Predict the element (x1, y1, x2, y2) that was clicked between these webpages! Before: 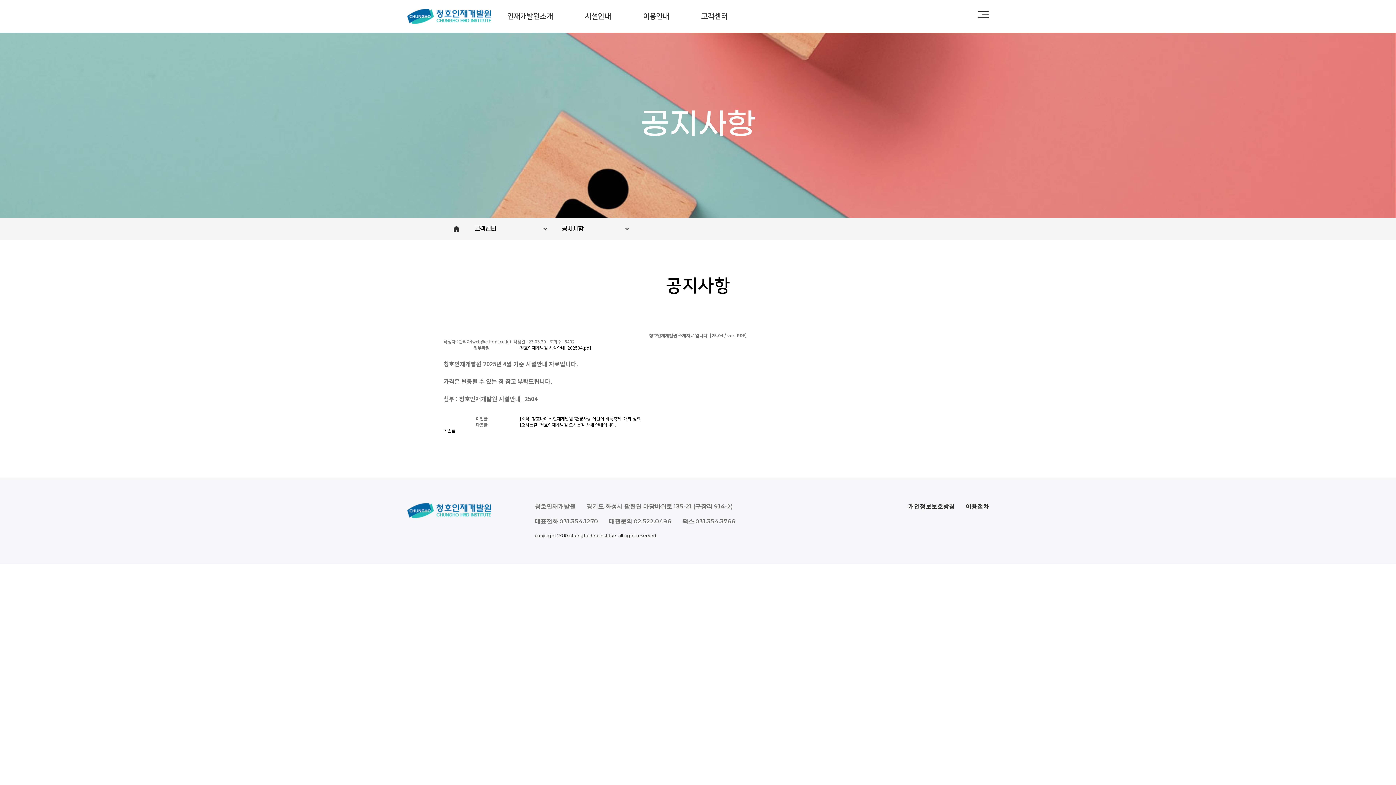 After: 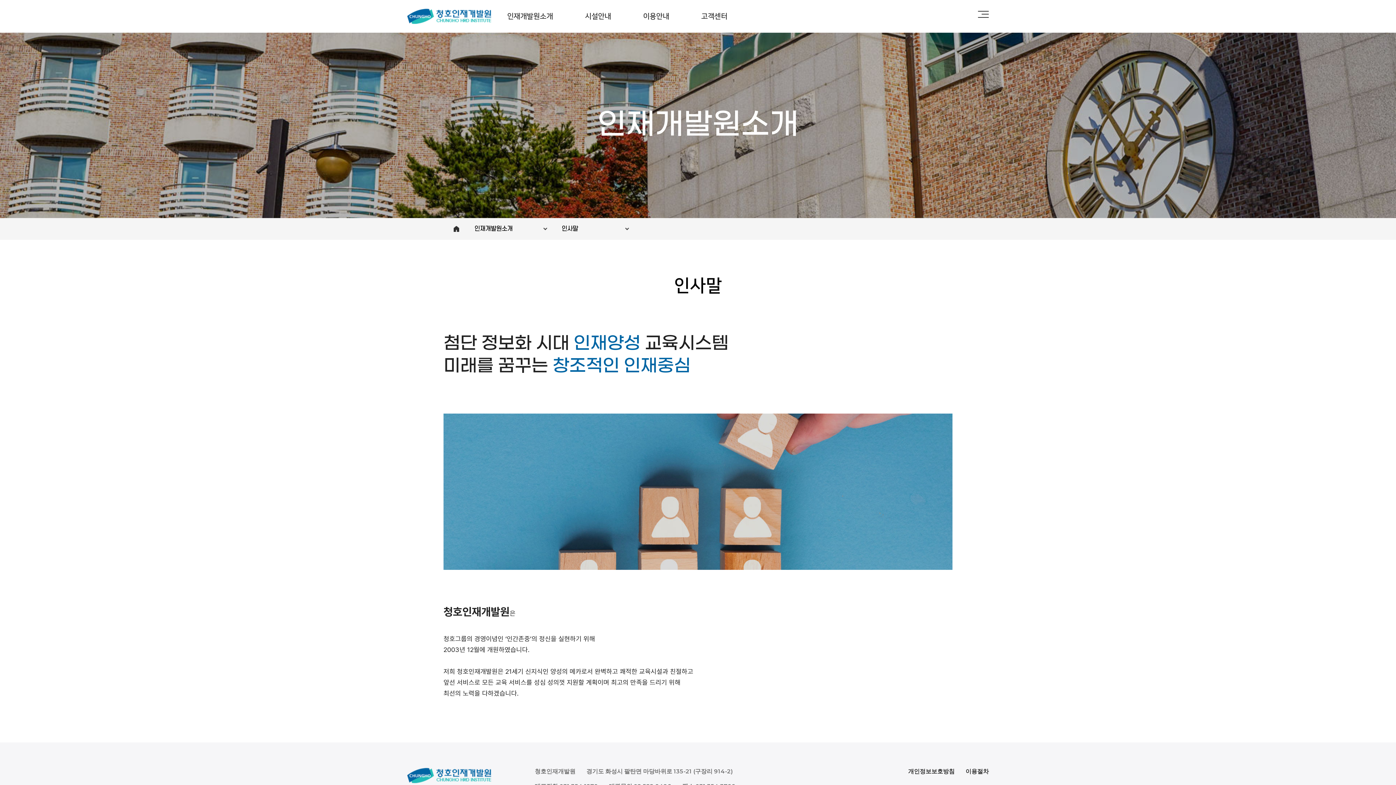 Action: label: 인재개발원소개 bbox: (491, 4, 568, 27)